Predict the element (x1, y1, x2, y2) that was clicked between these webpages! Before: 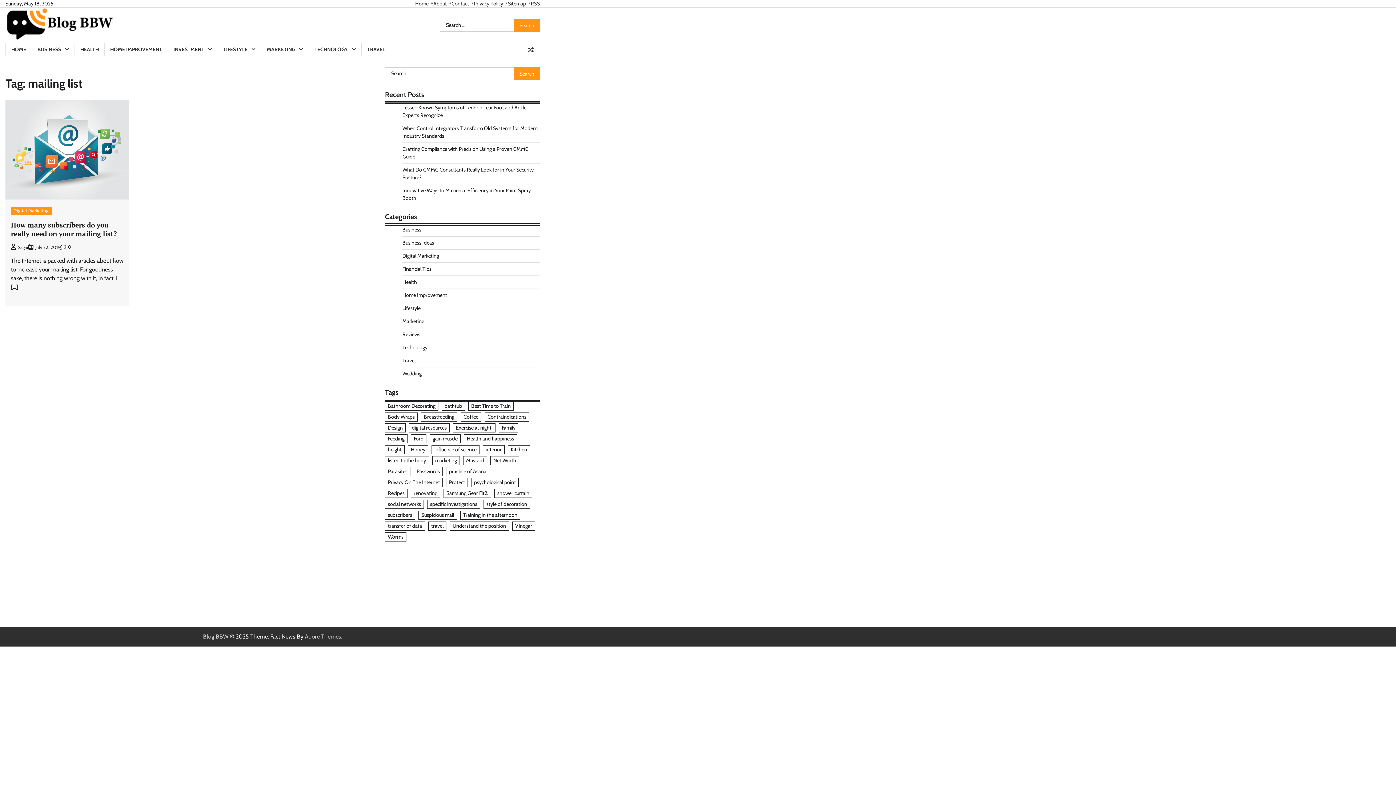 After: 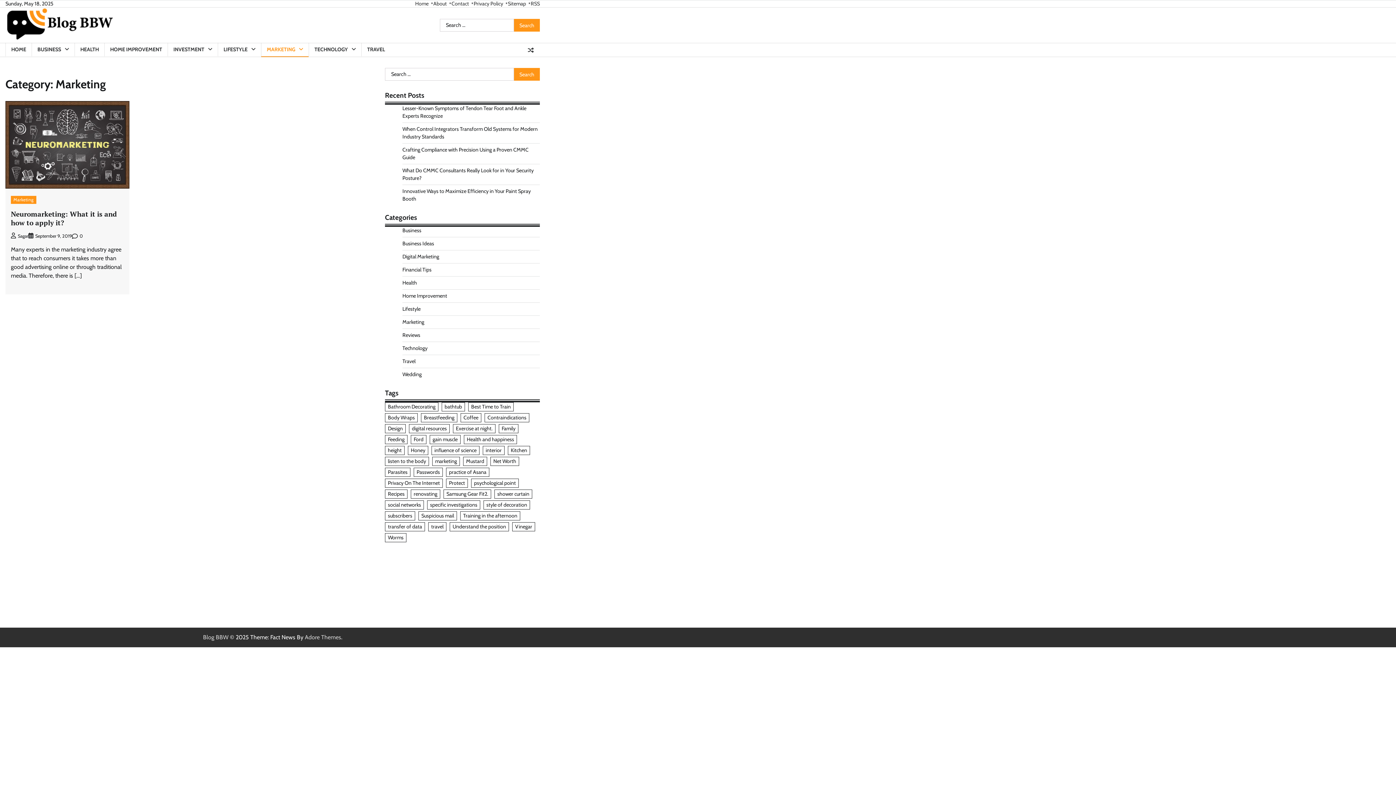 Action: bbox: (402, 318, 424, 324) label: Marketing